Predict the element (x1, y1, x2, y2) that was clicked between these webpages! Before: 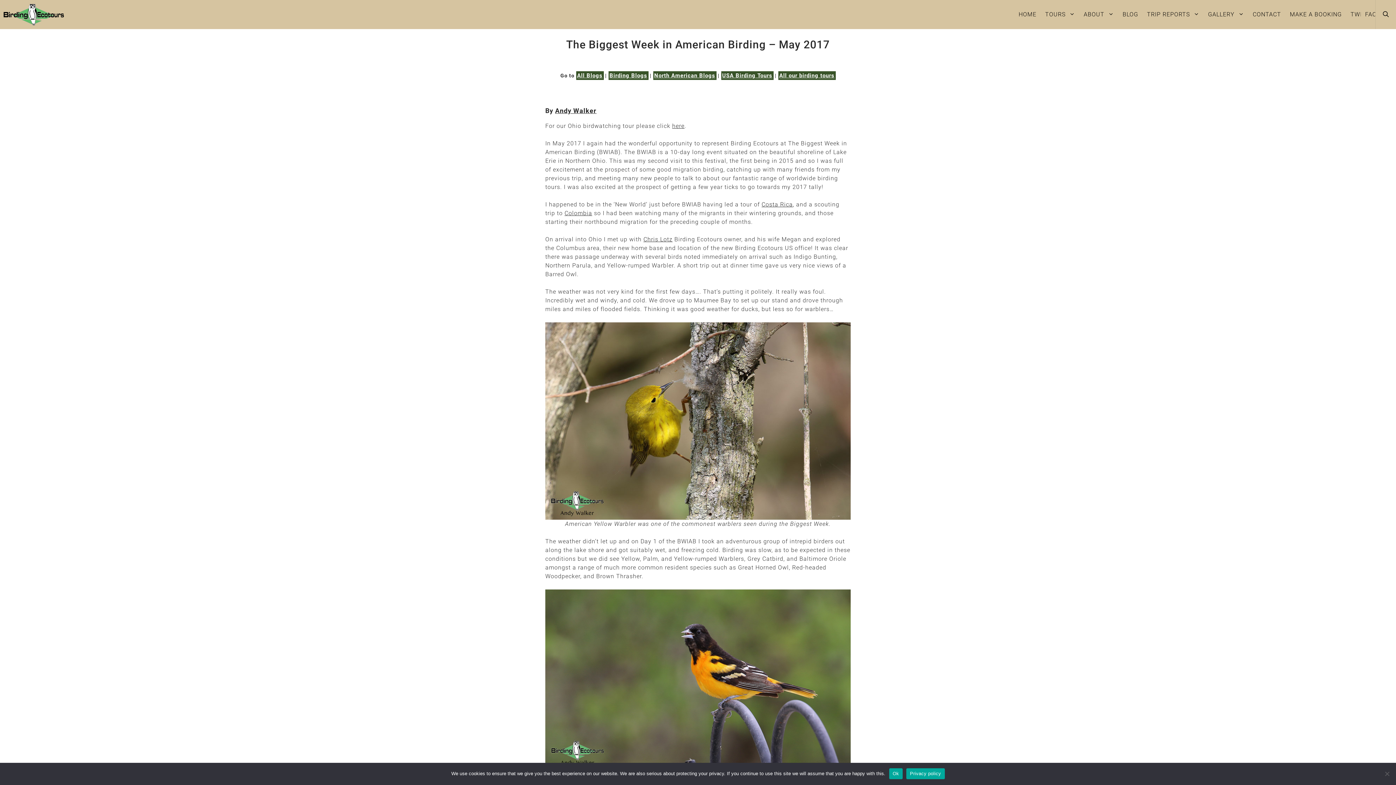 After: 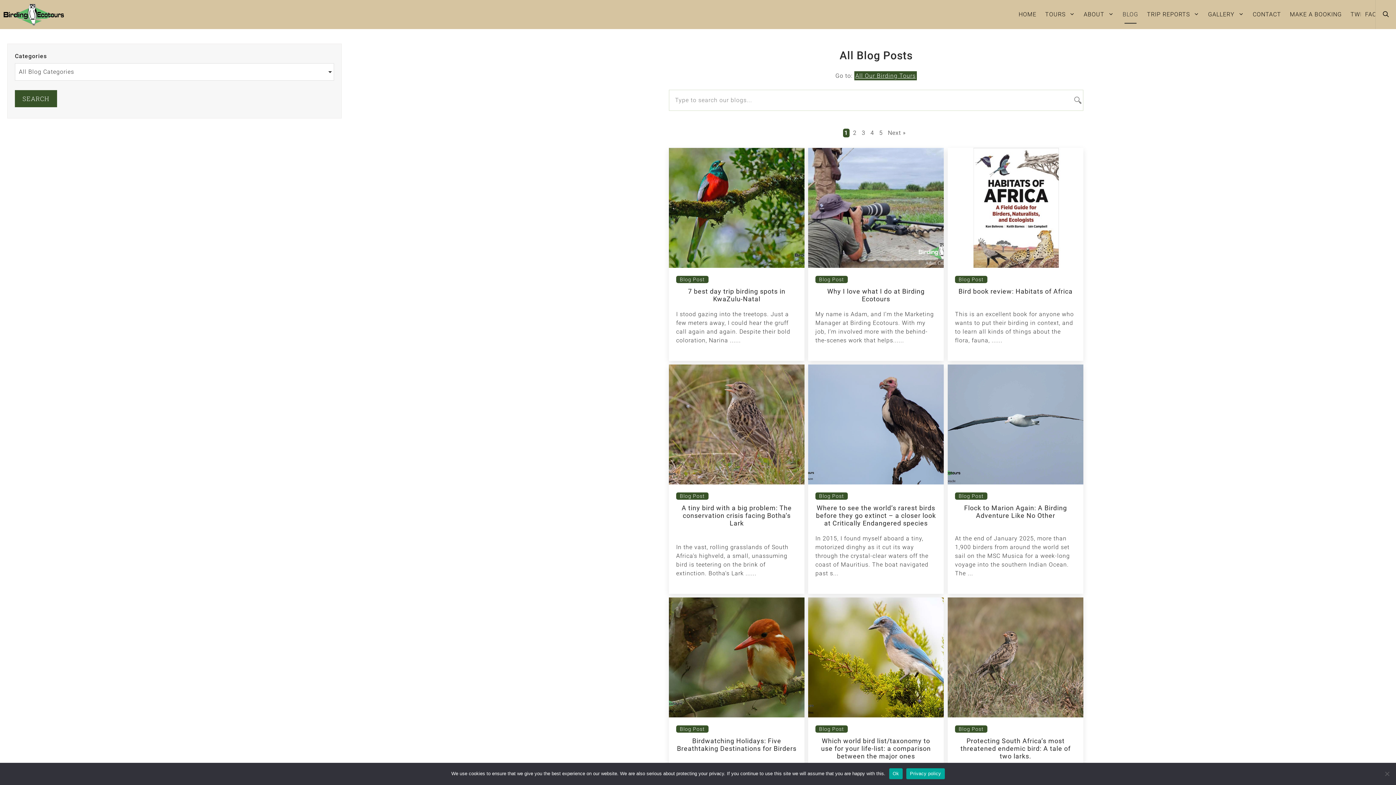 Action: bbox: (1118, 0, 1142, 29) label: BLOG